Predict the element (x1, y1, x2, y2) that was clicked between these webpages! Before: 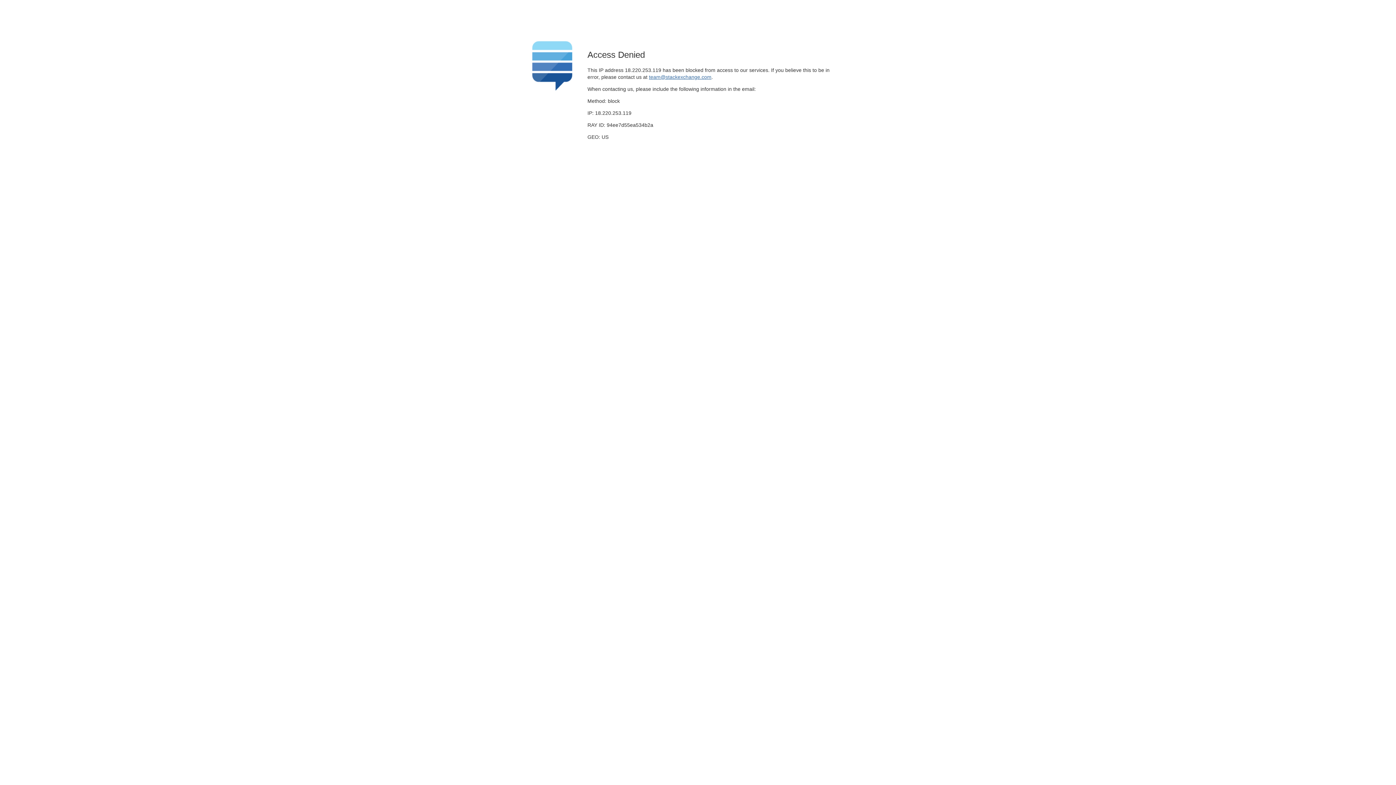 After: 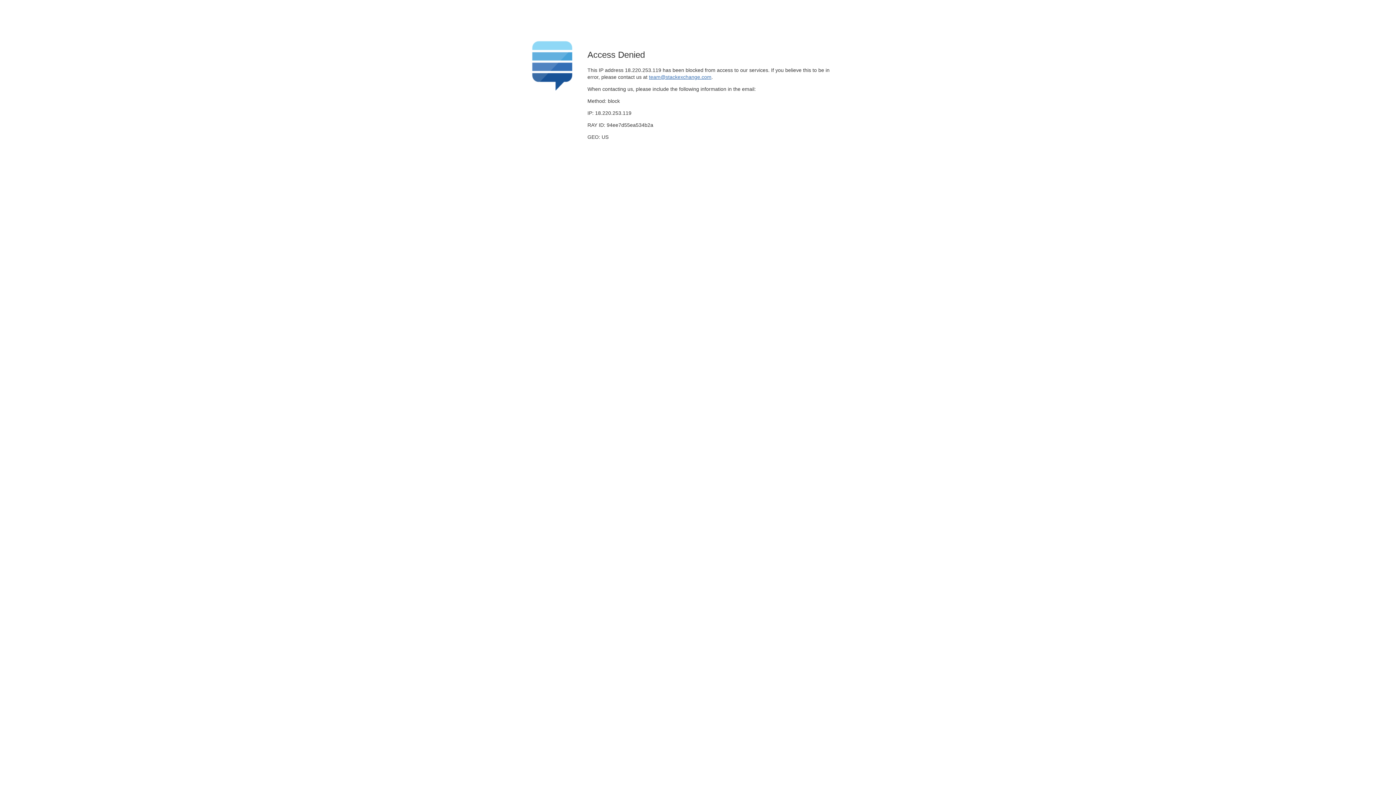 Action: label: team@stackexchange.com bbox: (649, 74, 711, 79)